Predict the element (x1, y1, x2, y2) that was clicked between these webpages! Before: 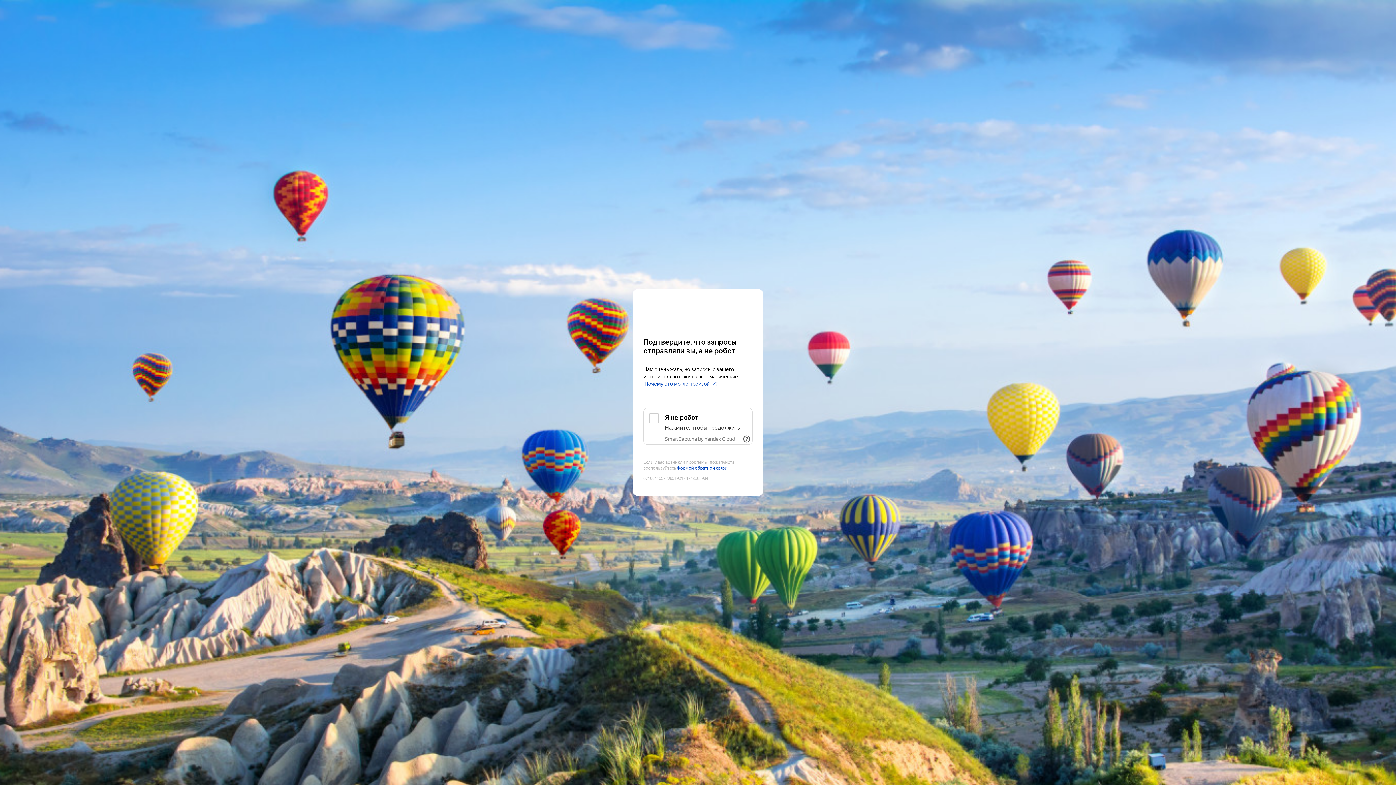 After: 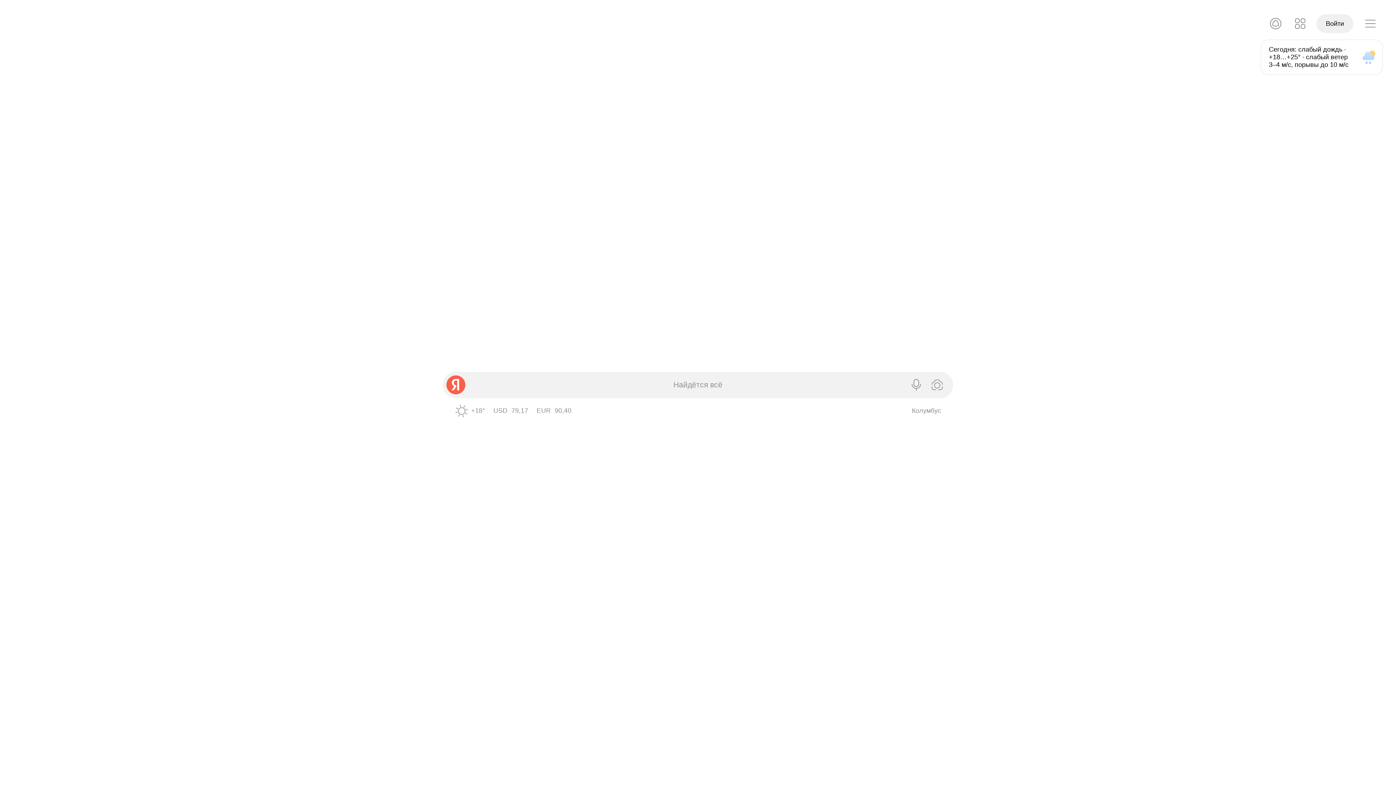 Action: label: Yandex bbox: (643, 303, 752, 316)